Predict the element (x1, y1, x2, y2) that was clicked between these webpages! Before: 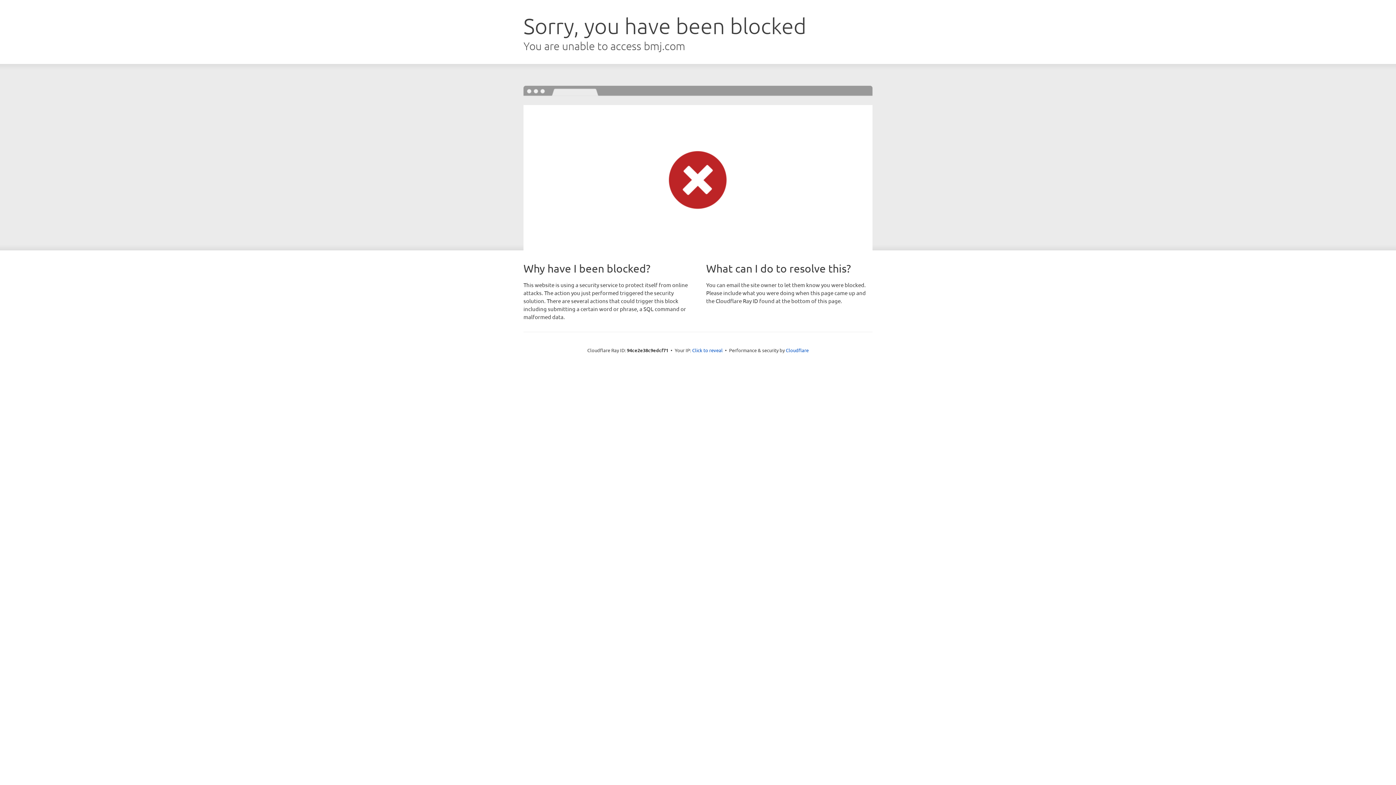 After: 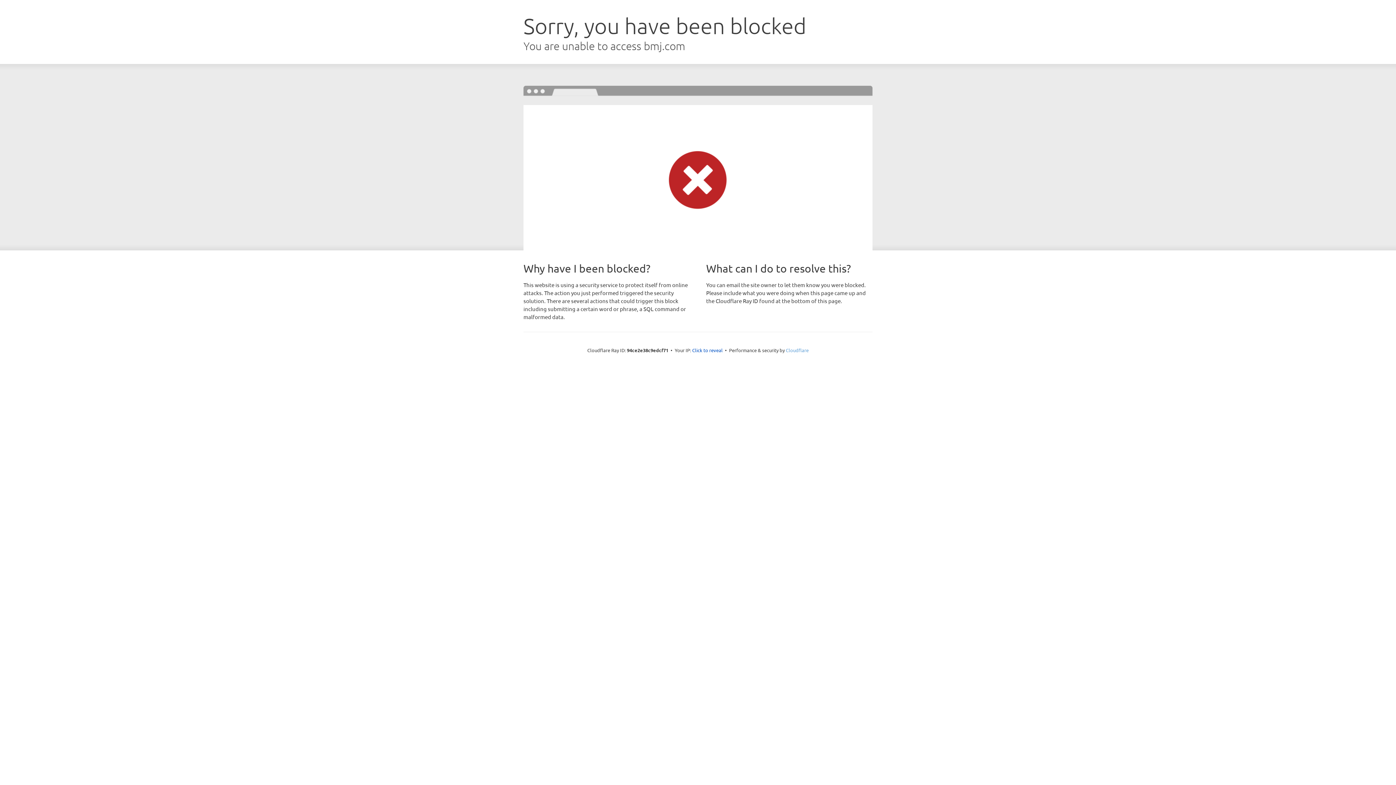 Action: label: Cloudflare bbox: (786, 347, 808, 353)